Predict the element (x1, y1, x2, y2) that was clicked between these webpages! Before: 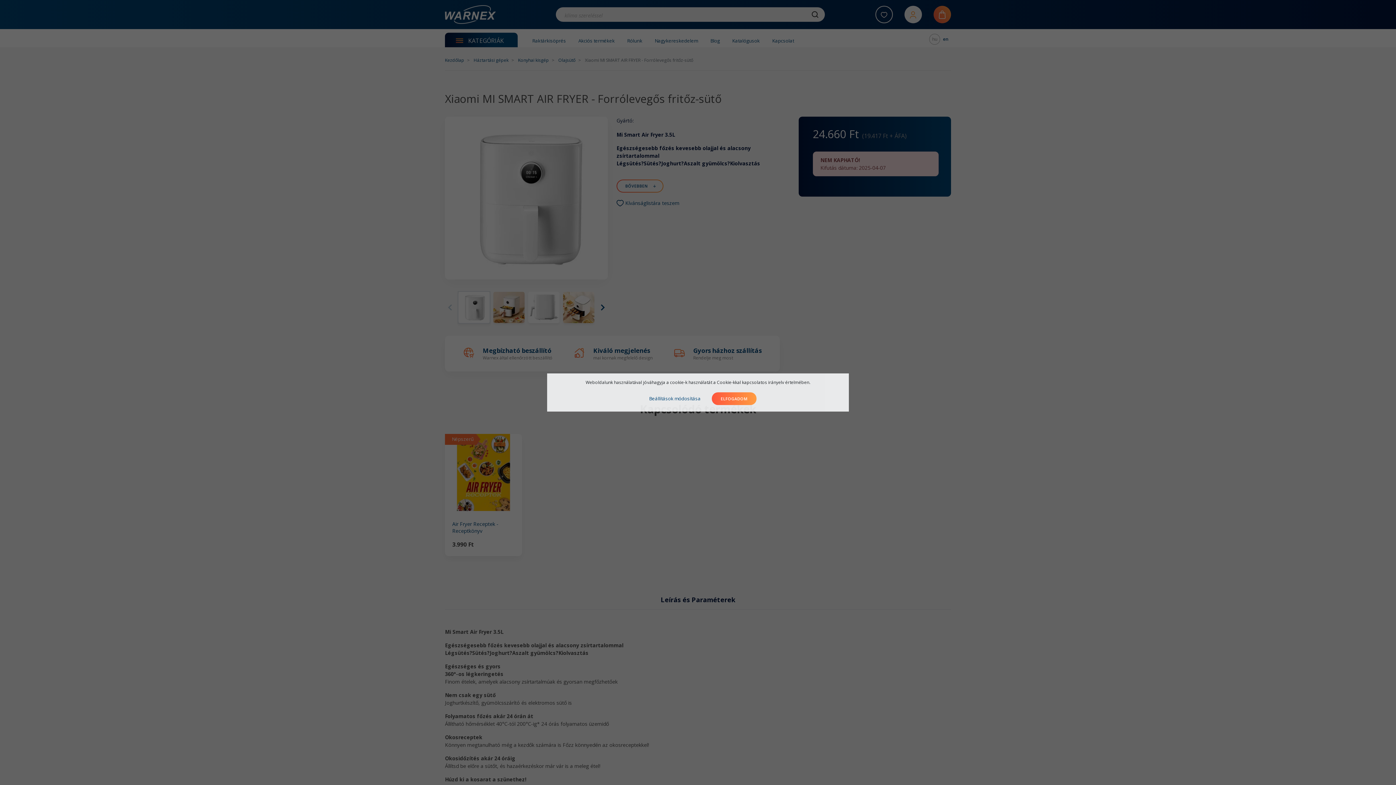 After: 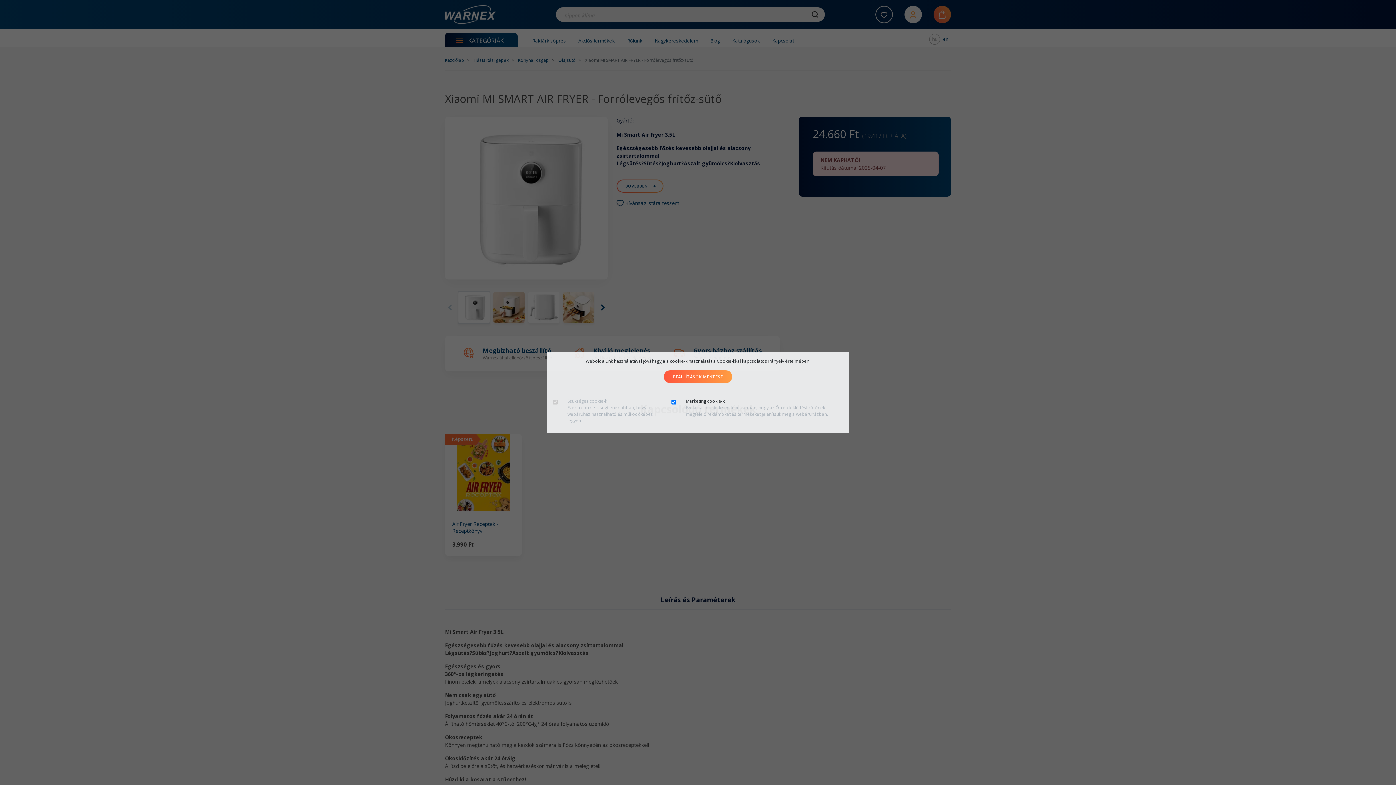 Action: label: Beállítások módosítása bbox: (639, 391, 710, 406)